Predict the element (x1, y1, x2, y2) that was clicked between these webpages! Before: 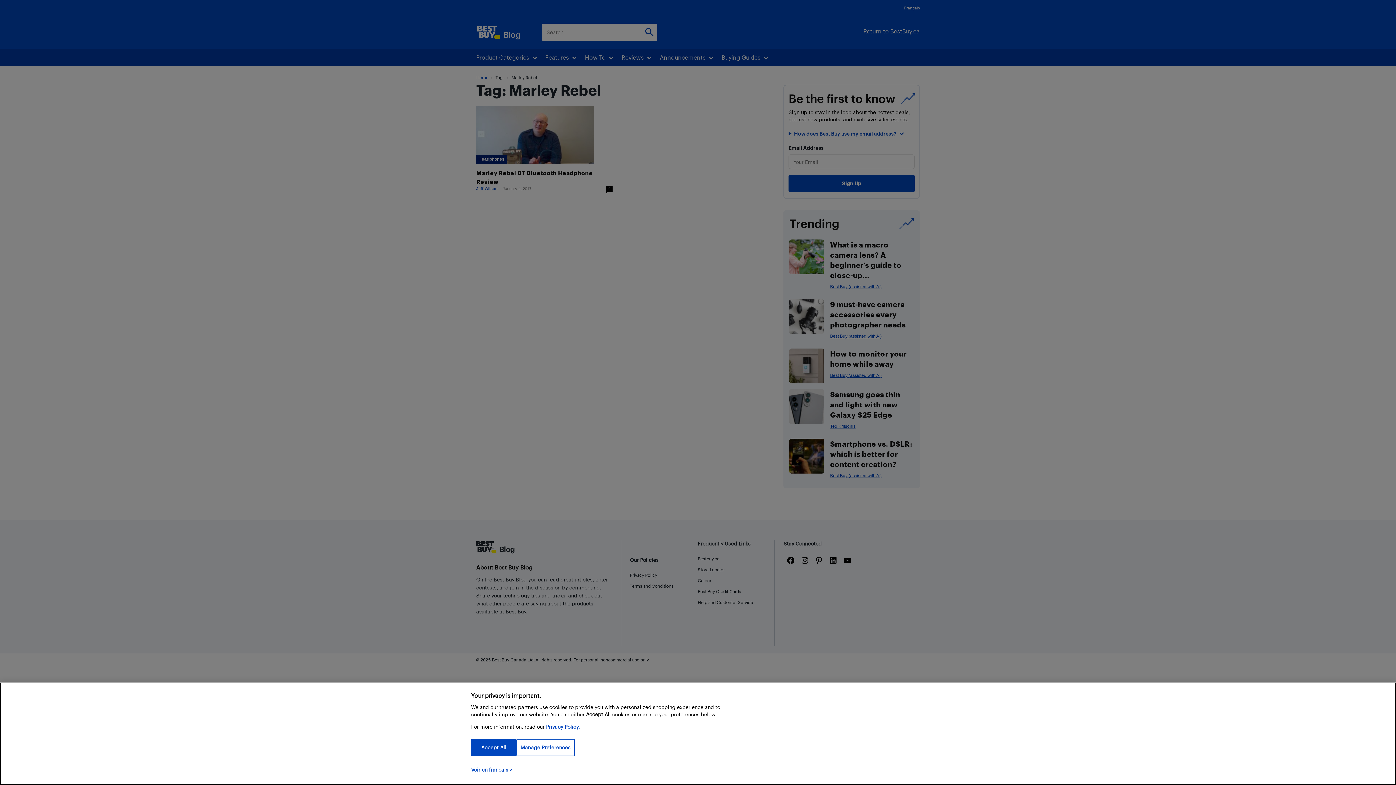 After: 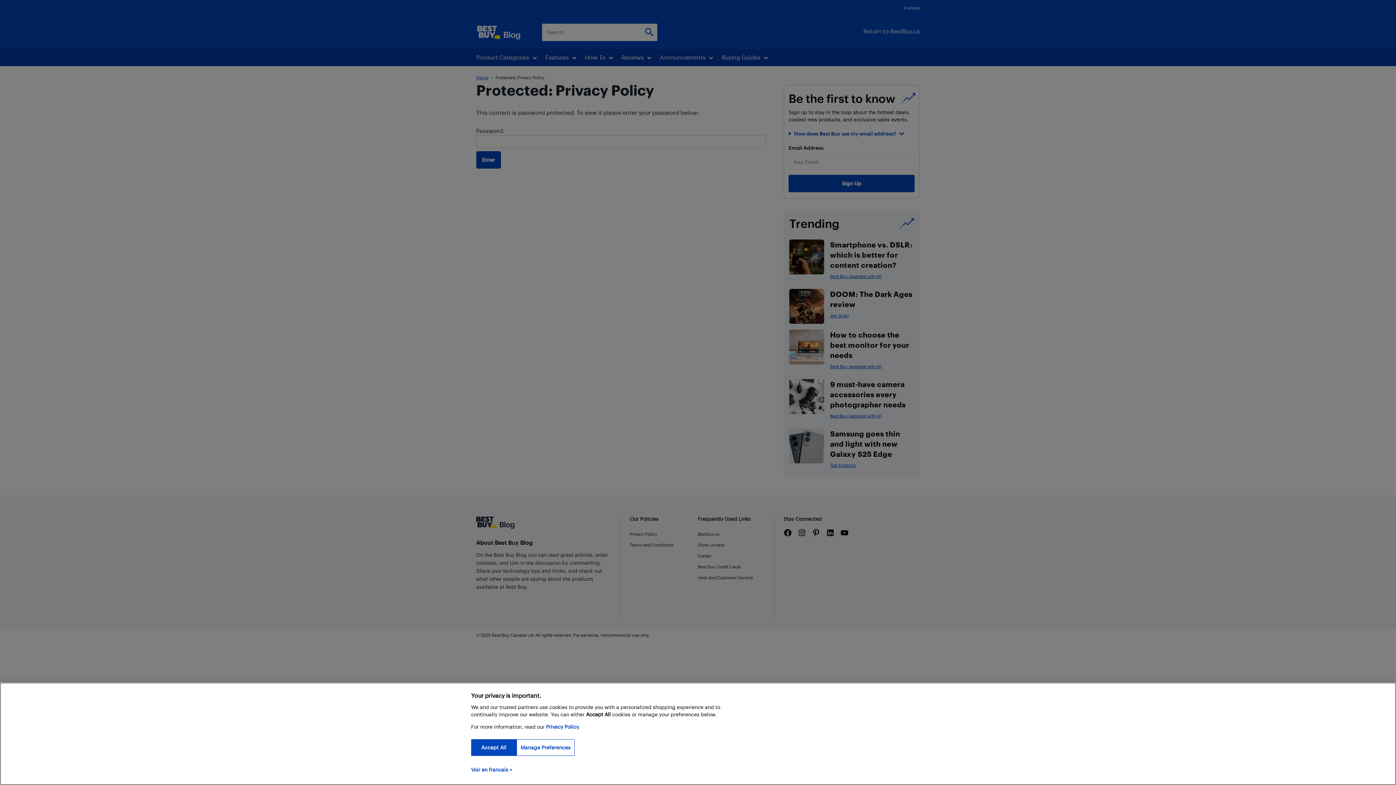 Action: bbox: (546, 724, 580, 730) label: Privacy Policy.